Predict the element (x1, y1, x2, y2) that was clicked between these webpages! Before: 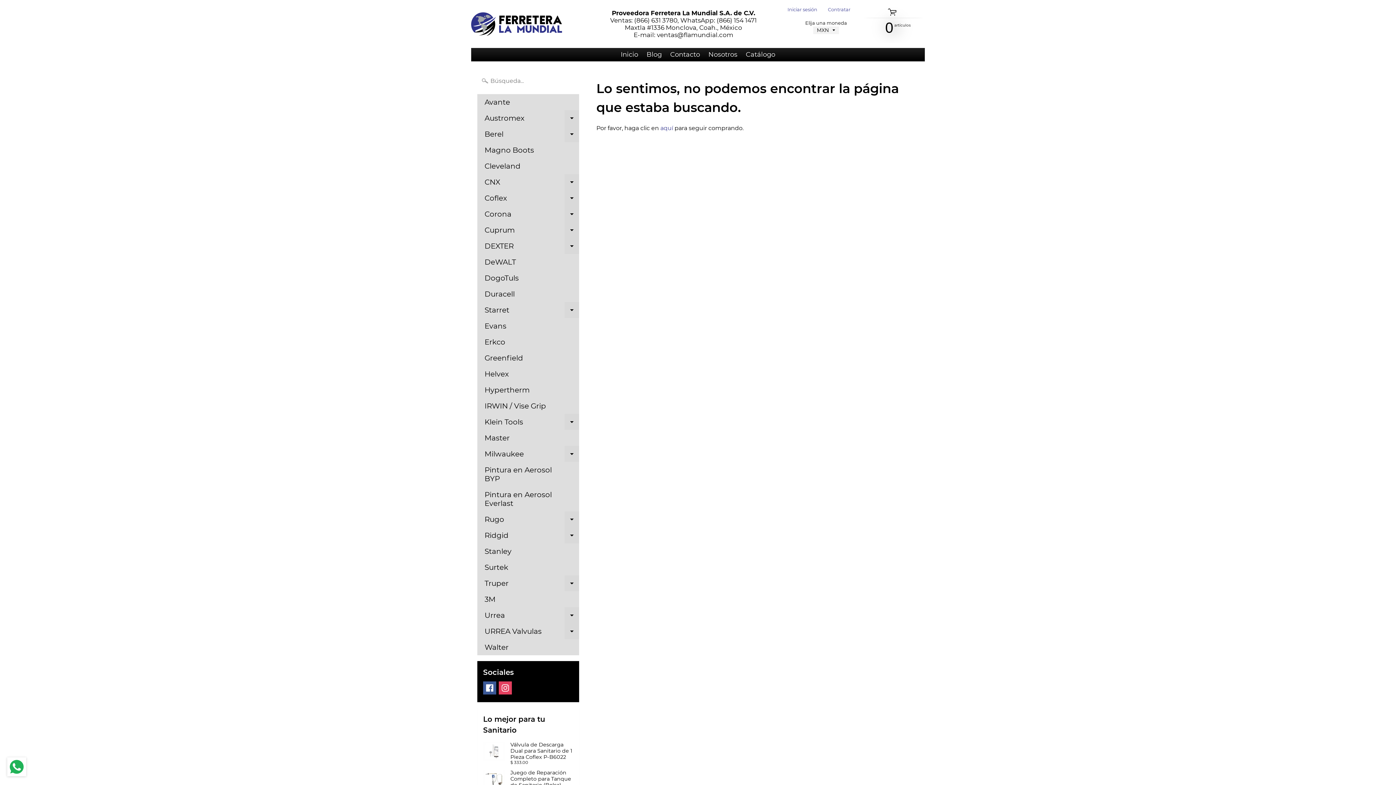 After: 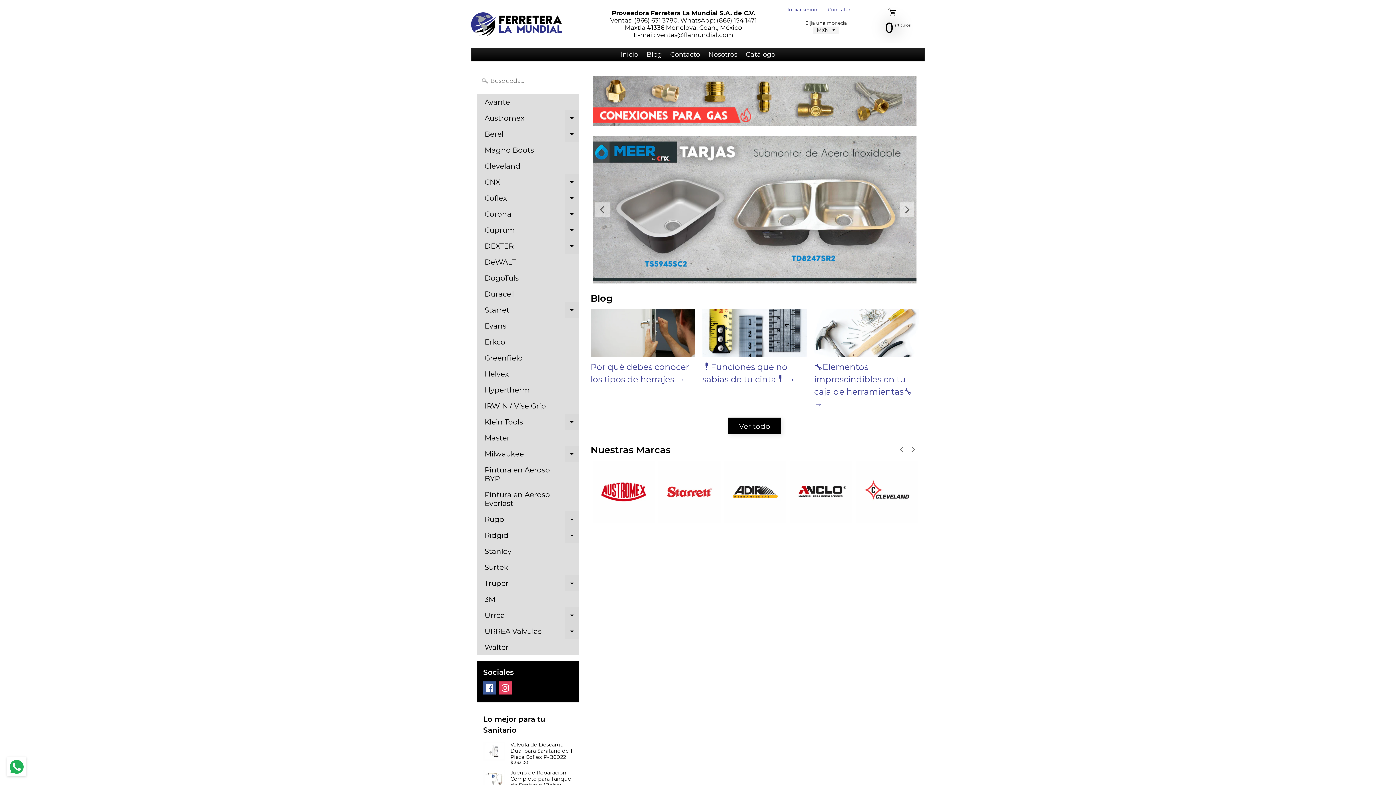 Action: bbox: (471, 12, 562, 35)